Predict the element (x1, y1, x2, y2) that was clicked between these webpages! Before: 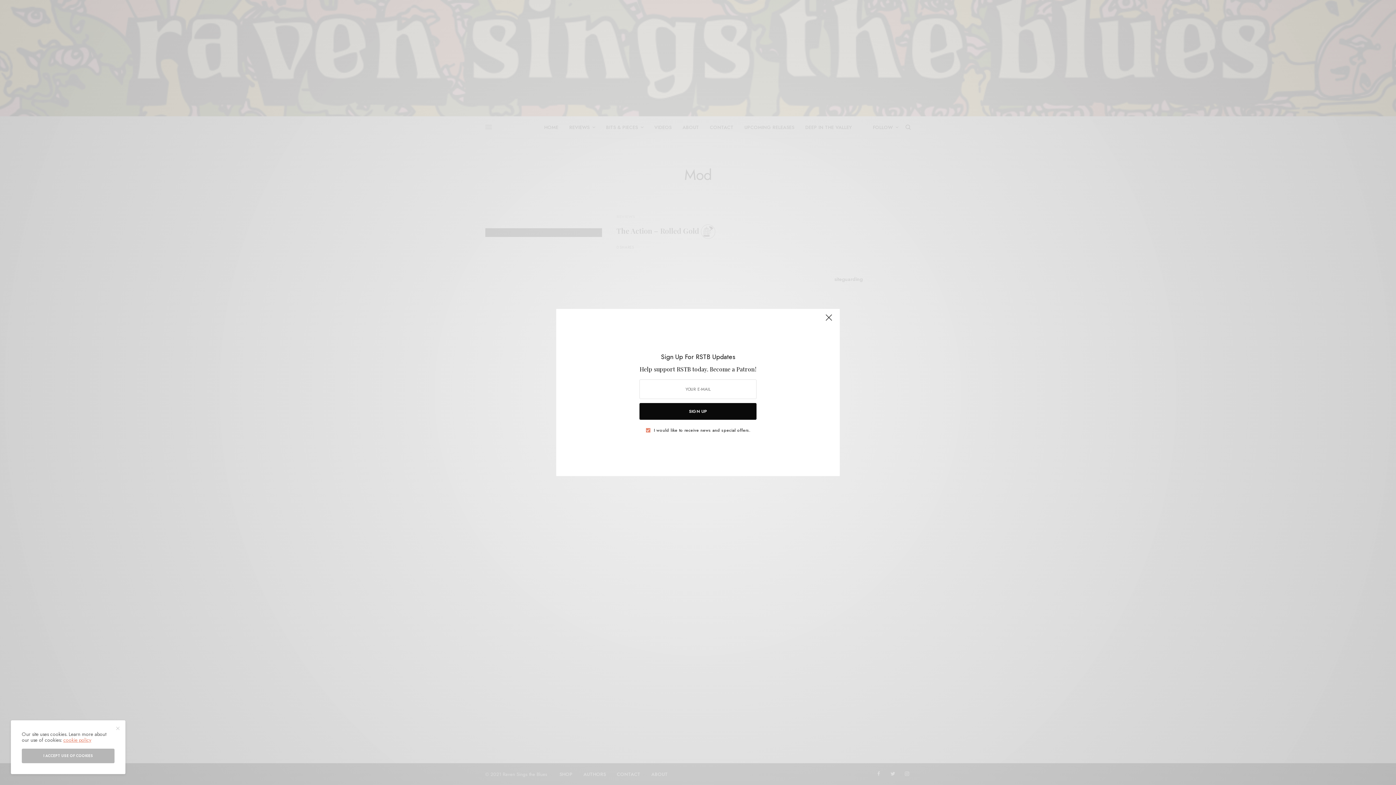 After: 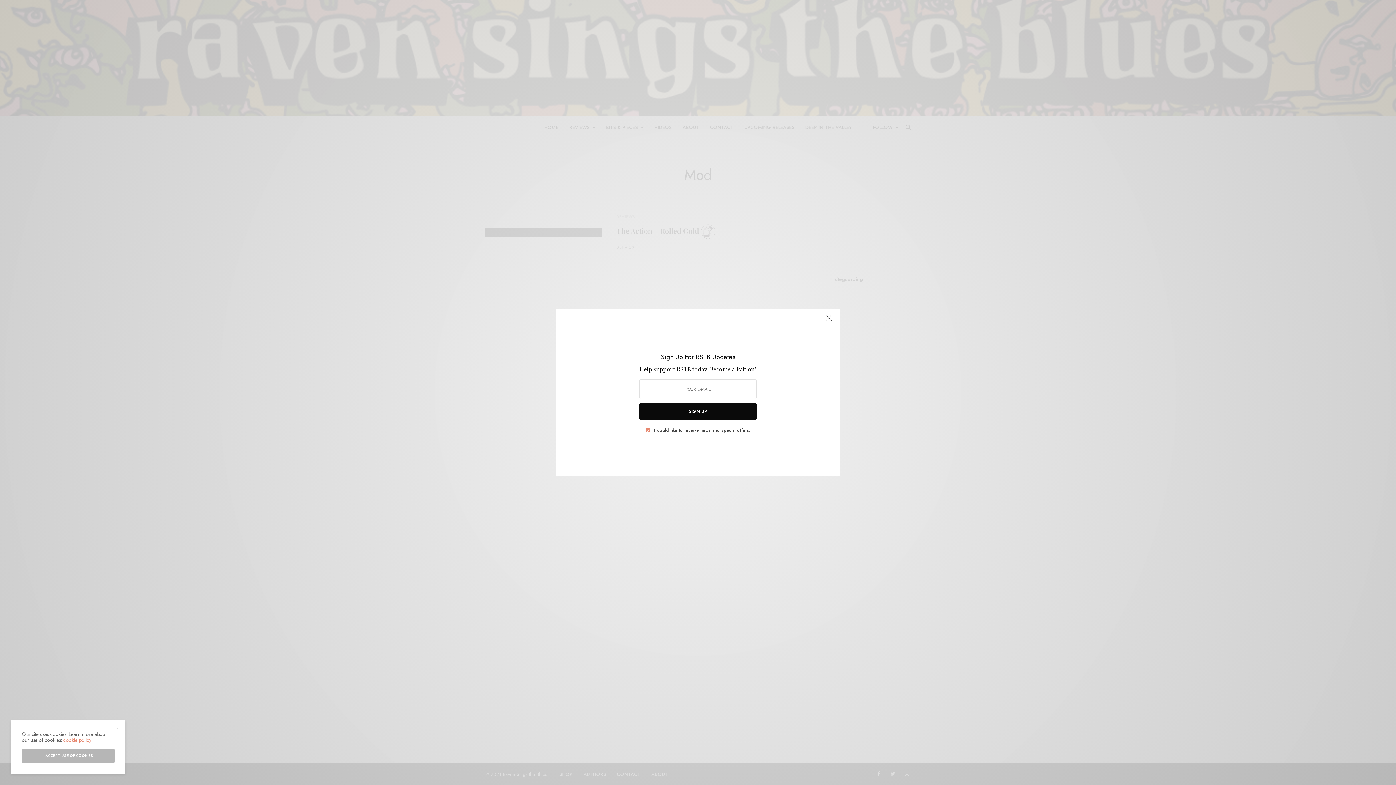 Action: bbox: (63, 736, 91, 744) label: cookie policy